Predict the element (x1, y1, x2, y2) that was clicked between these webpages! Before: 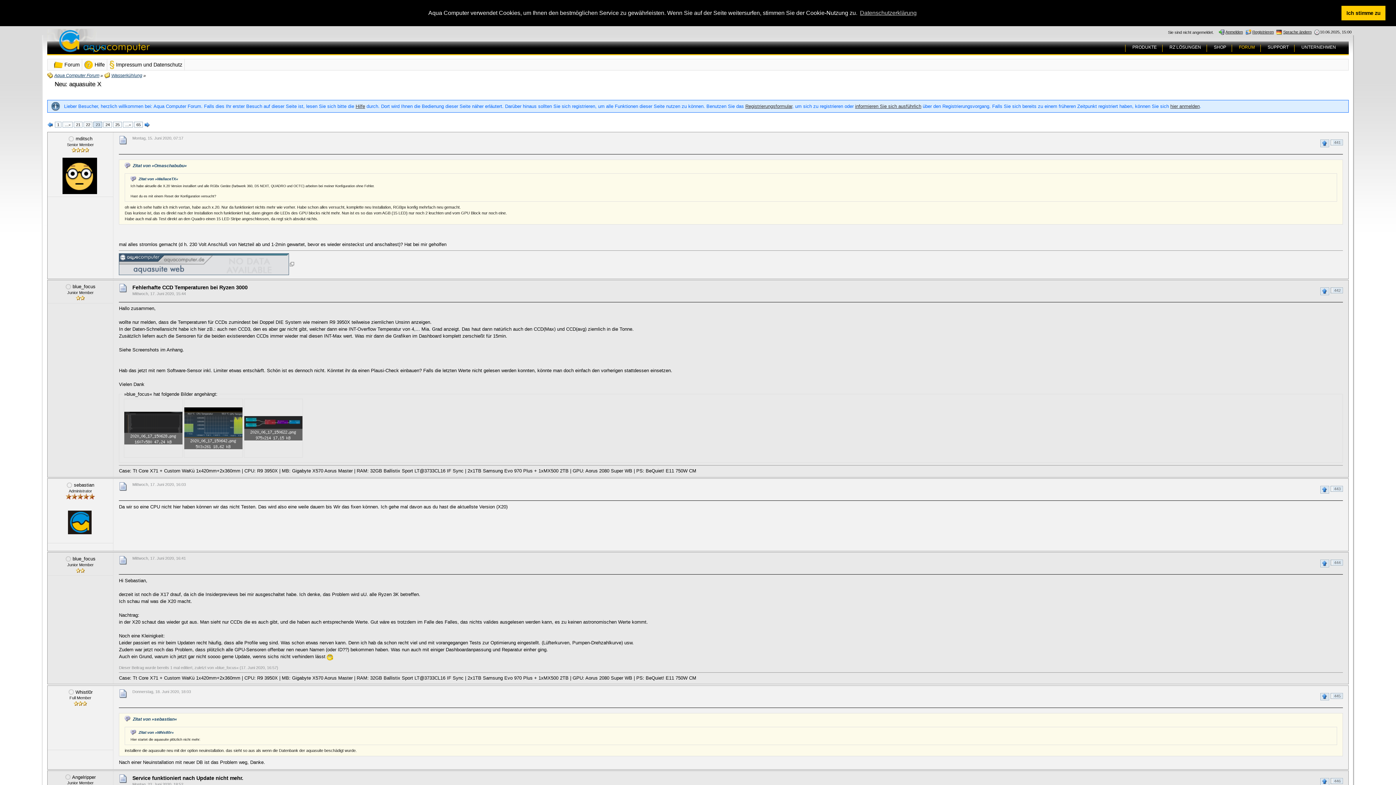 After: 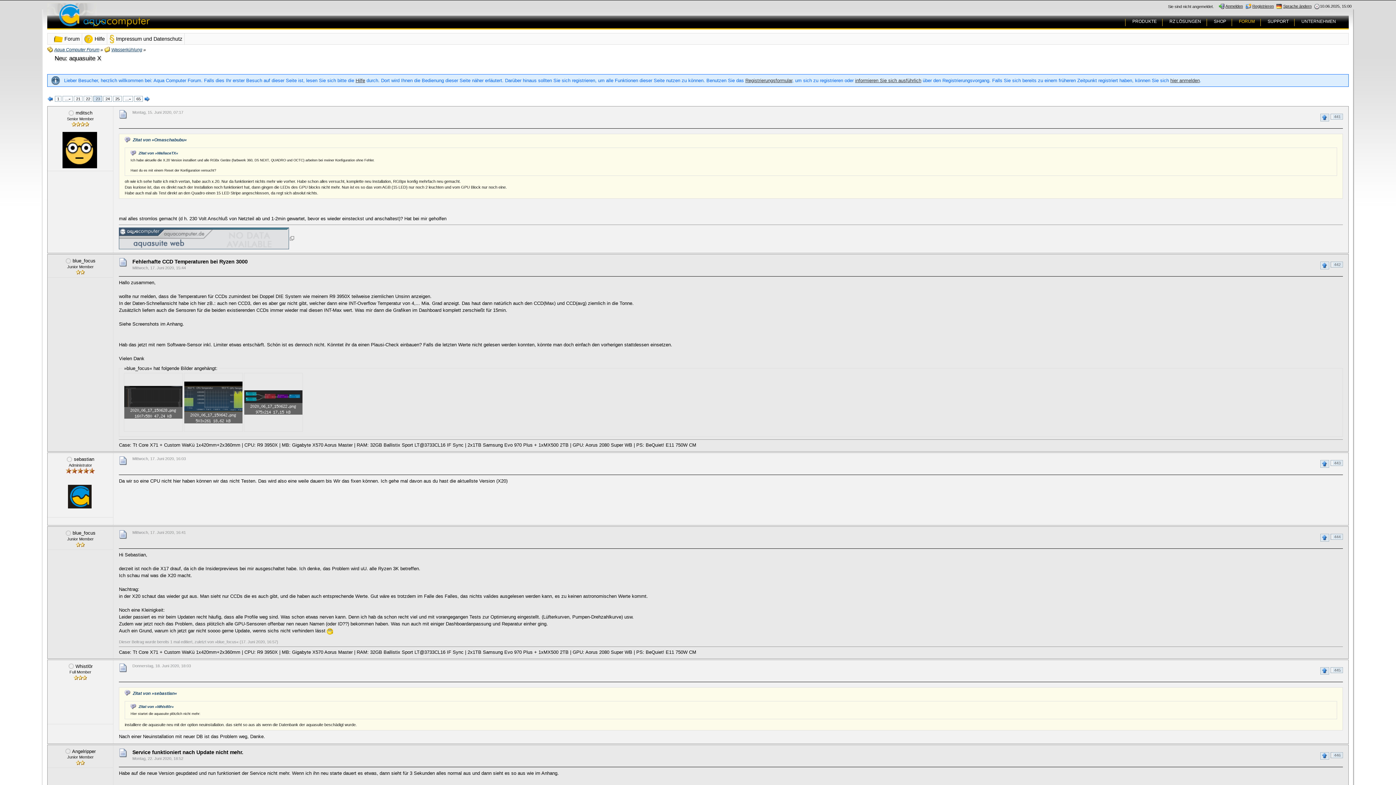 Action: bbox: (1321, 486, 1329, 493)